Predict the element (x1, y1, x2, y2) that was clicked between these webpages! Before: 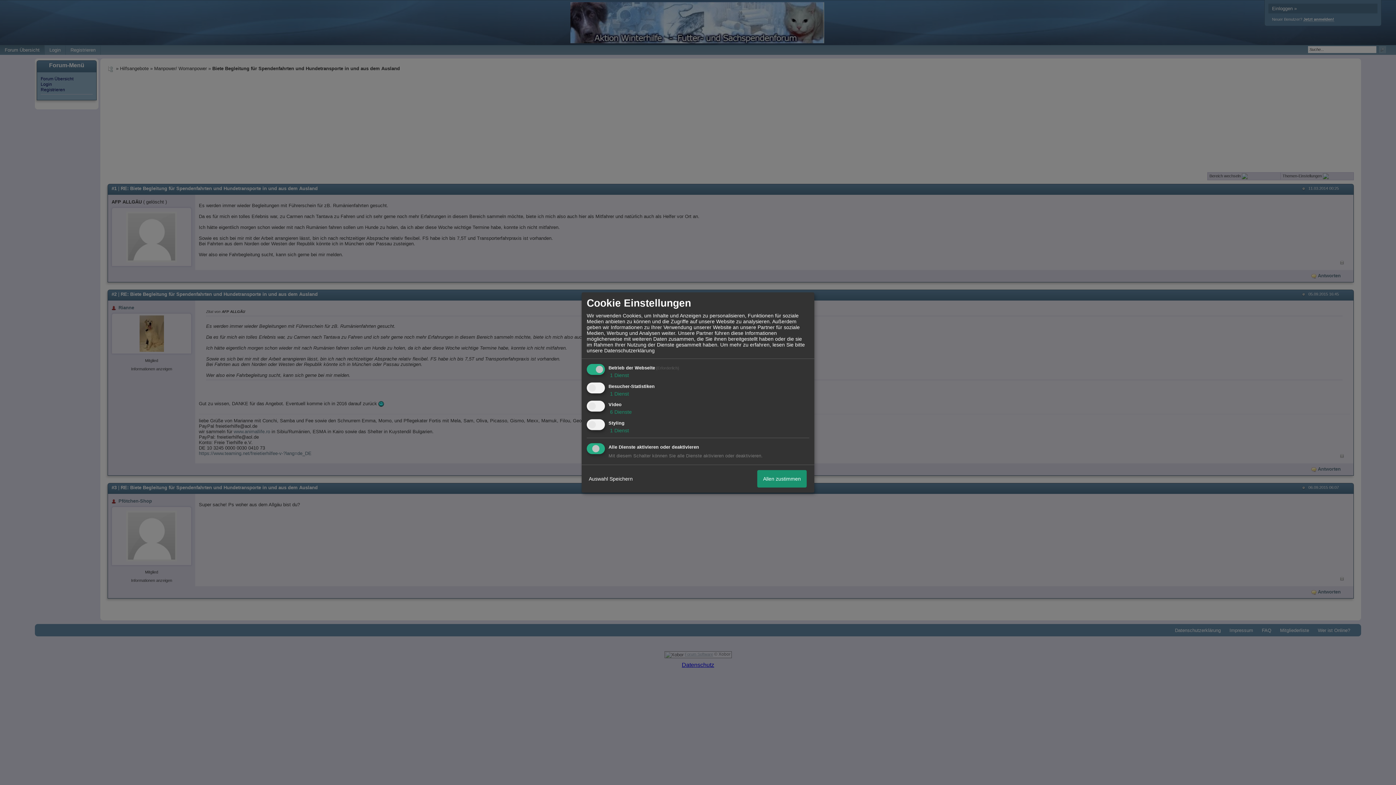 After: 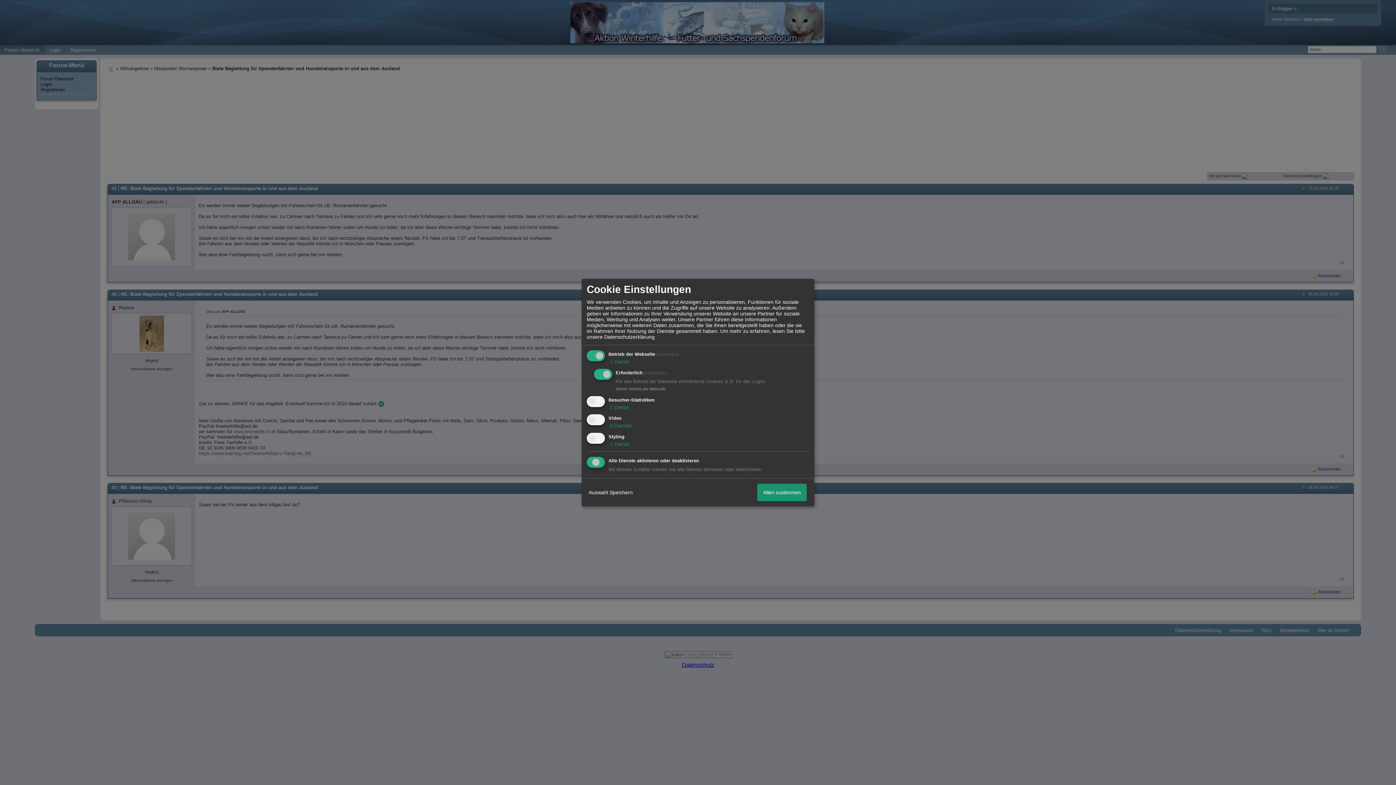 Action: bbox: (608, 372, 629, 378) label:  1 Dienst